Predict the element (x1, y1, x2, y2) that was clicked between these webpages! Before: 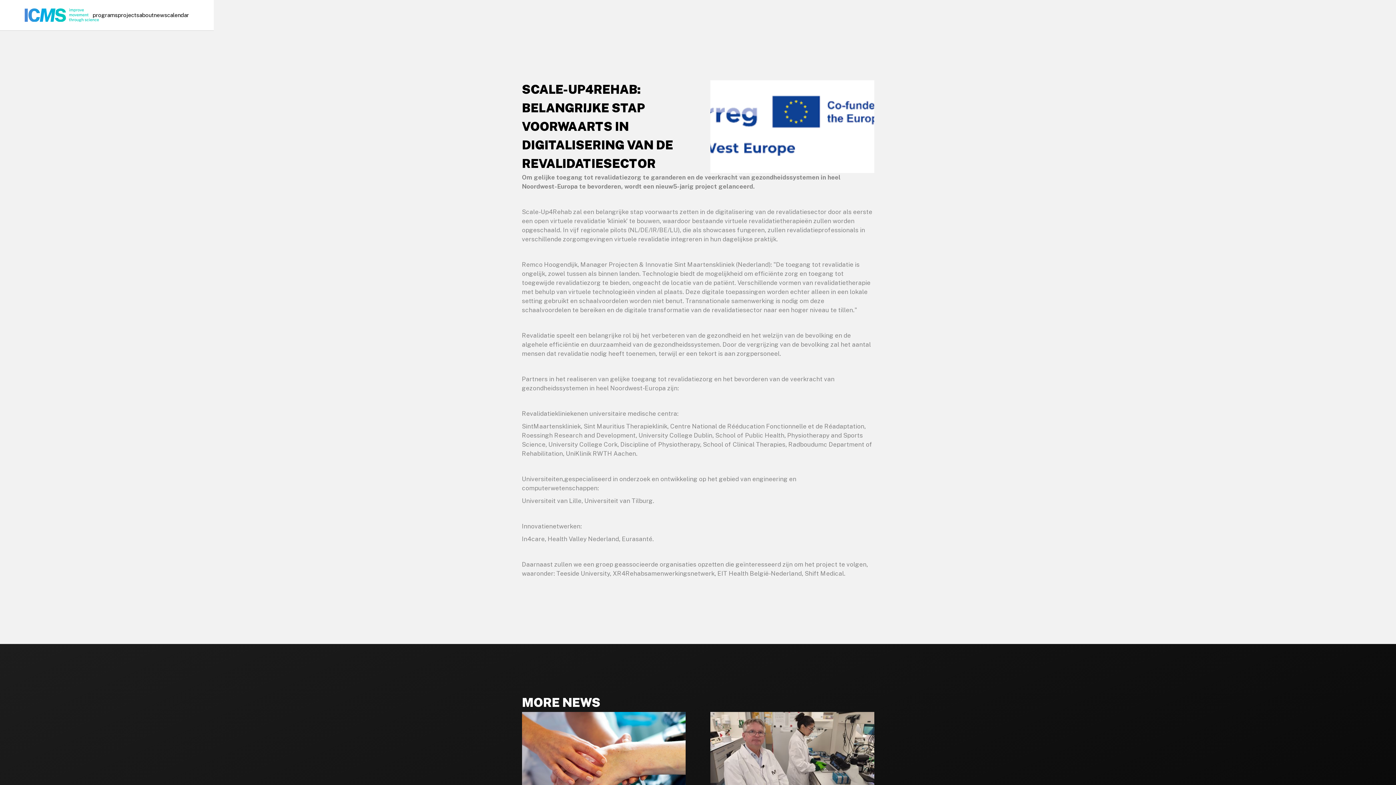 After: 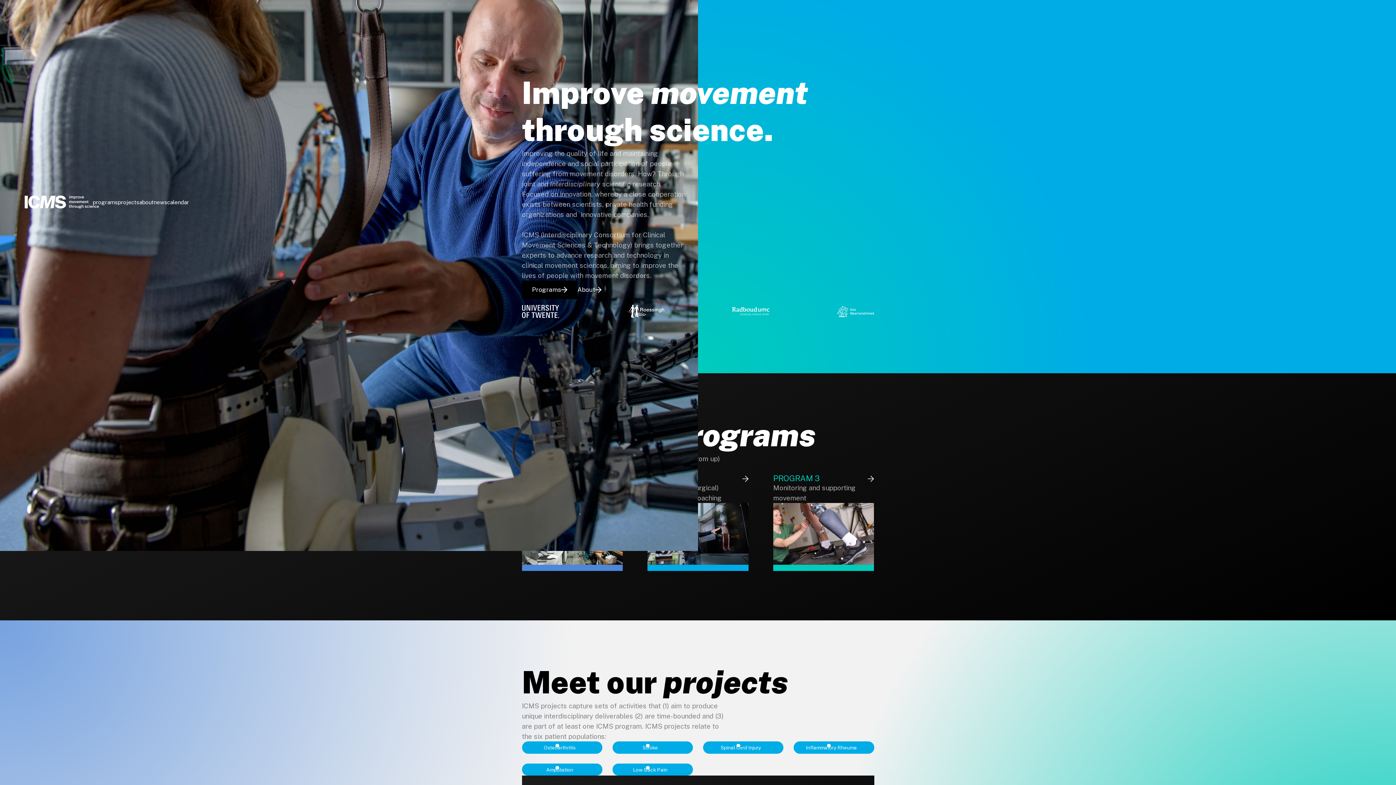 Action: label: home bbox: (24, 8, 98, 21)